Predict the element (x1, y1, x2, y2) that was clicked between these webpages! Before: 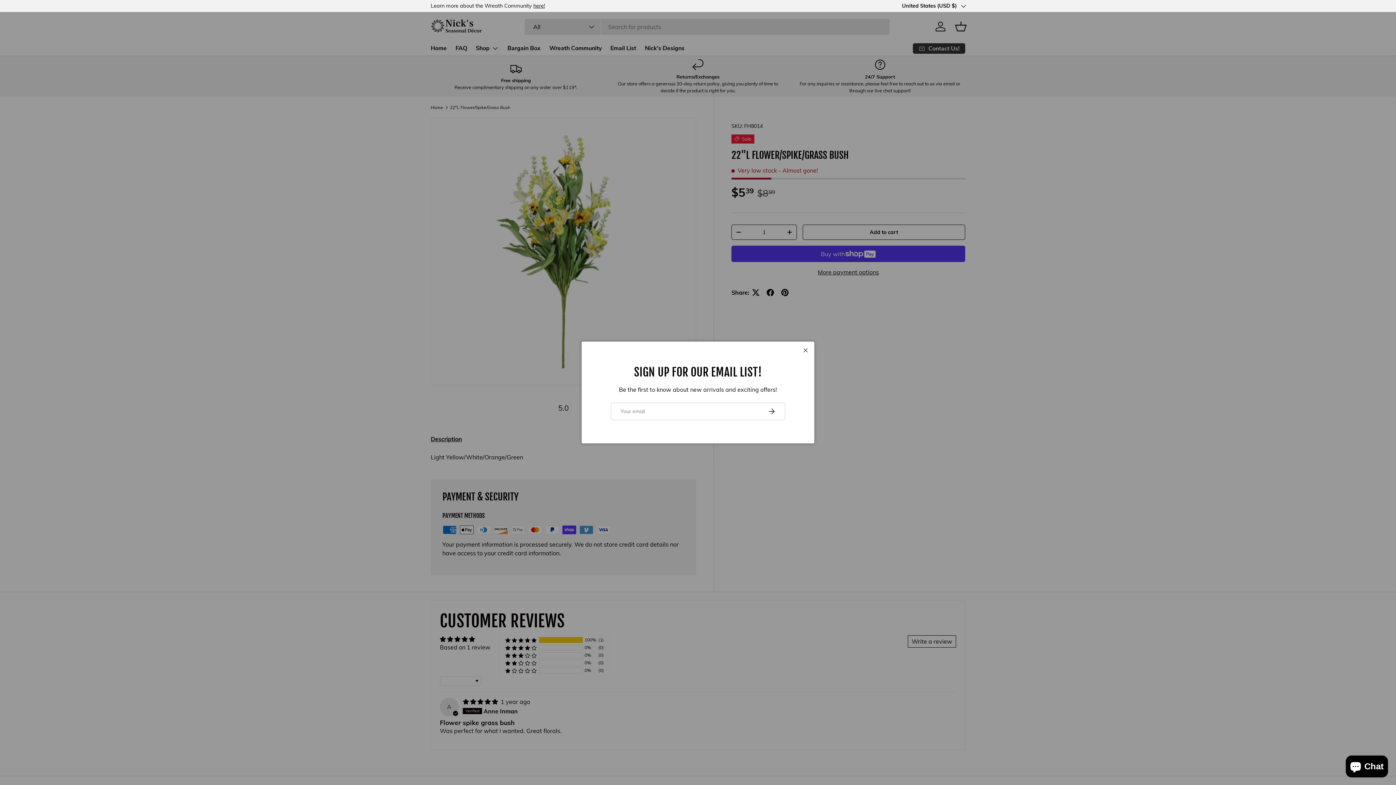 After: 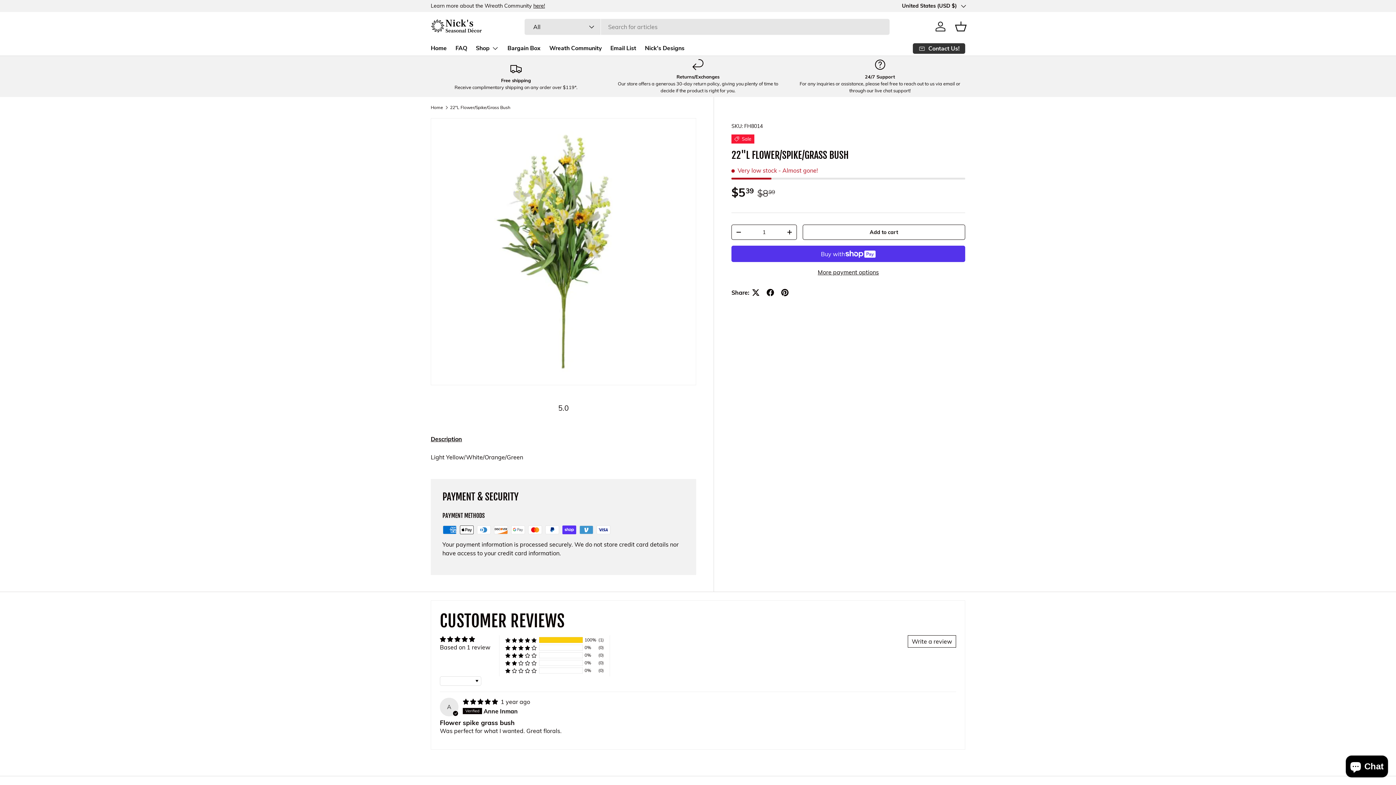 Action: label: Close bbox: (778, 353, 789, 364)